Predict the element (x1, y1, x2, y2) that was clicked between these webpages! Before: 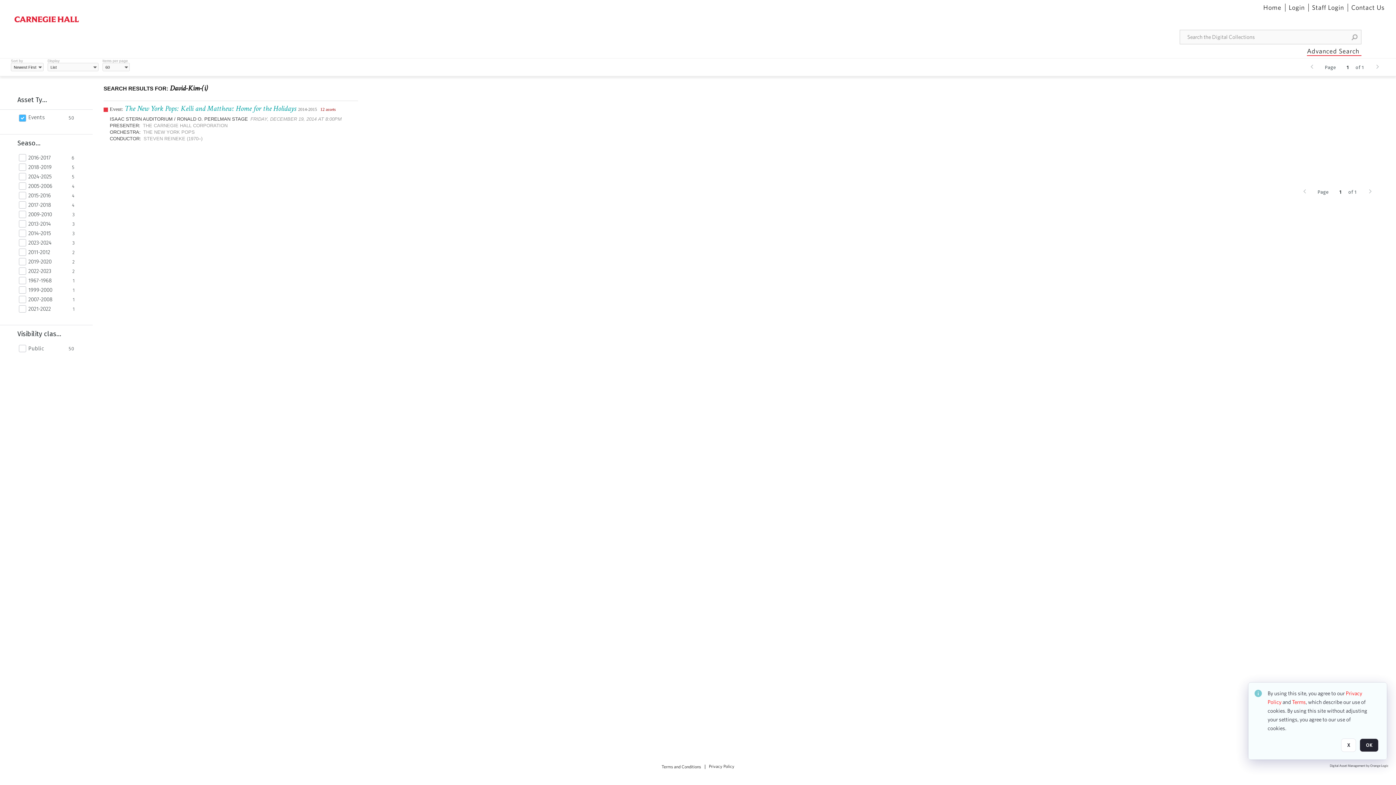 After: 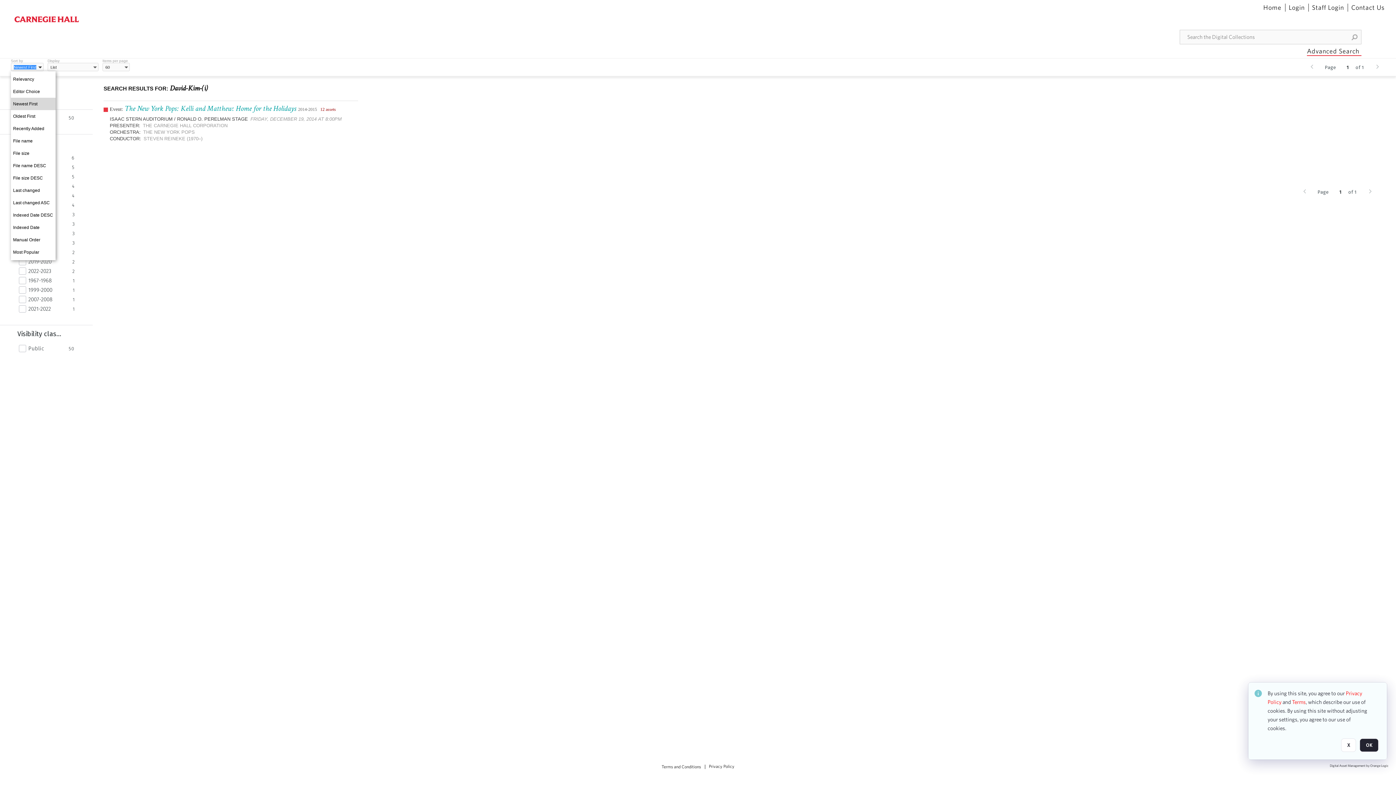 Action: bbox: (36, 62, 43, 72)